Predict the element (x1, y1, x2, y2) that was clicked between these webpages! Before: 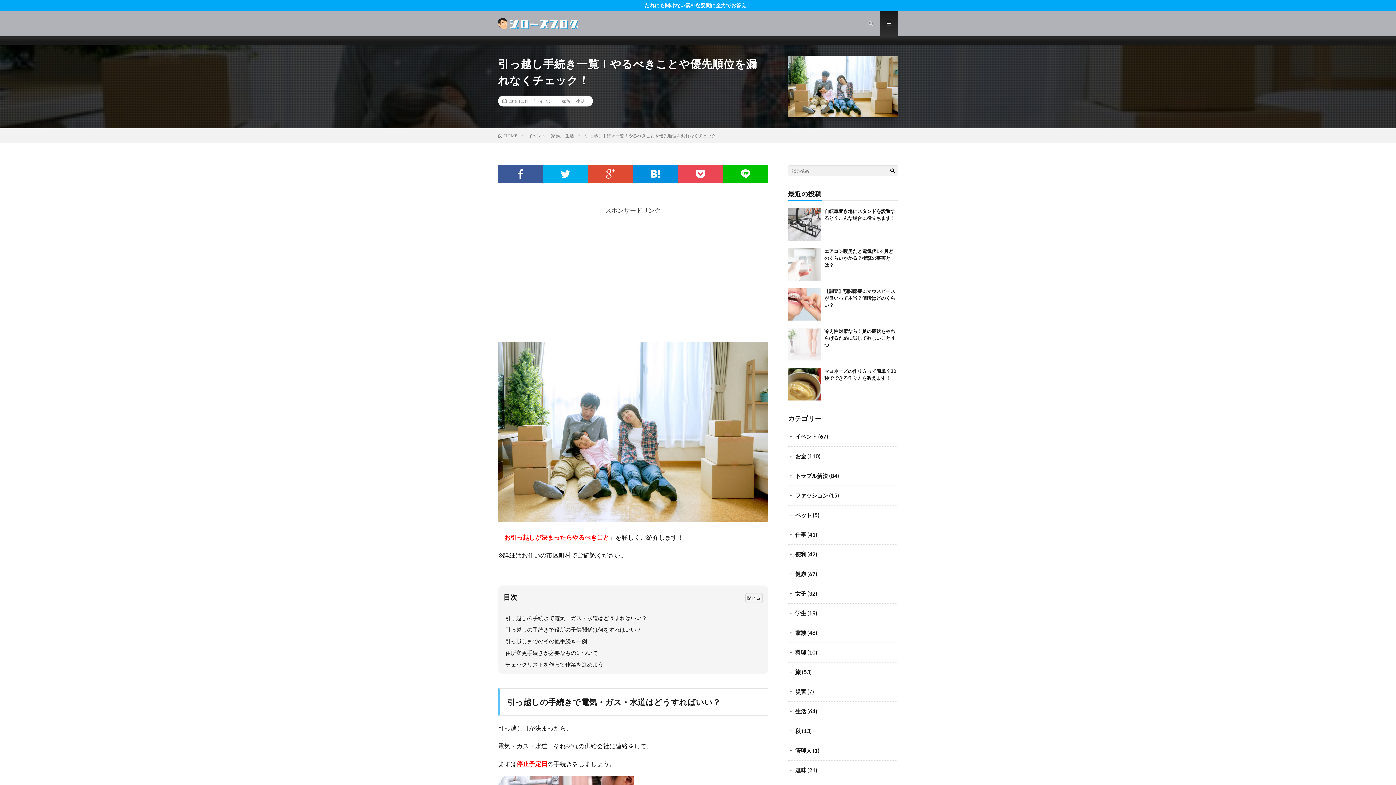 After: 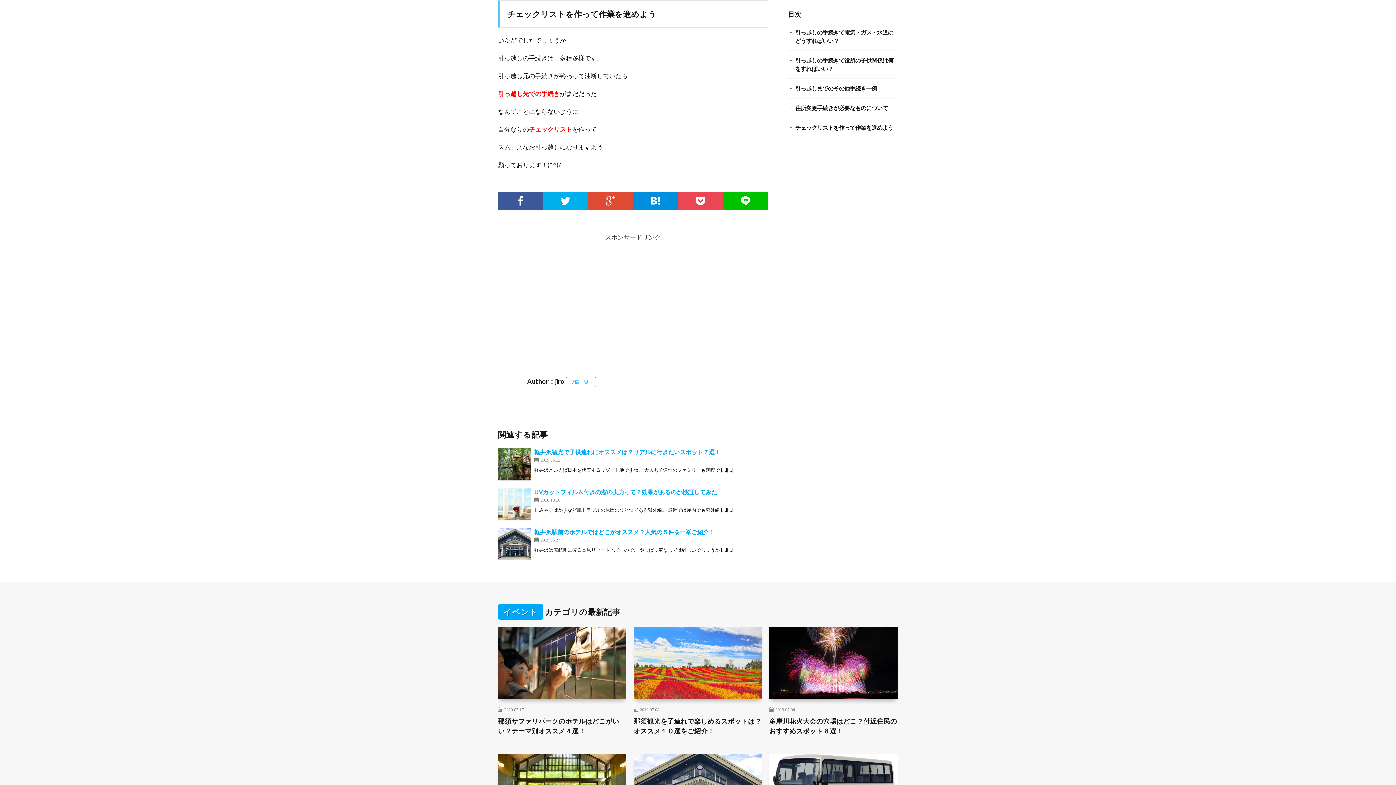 Action: label: チェックリストを作って作業を進めよう bbox: (505, 660, 603, 668)